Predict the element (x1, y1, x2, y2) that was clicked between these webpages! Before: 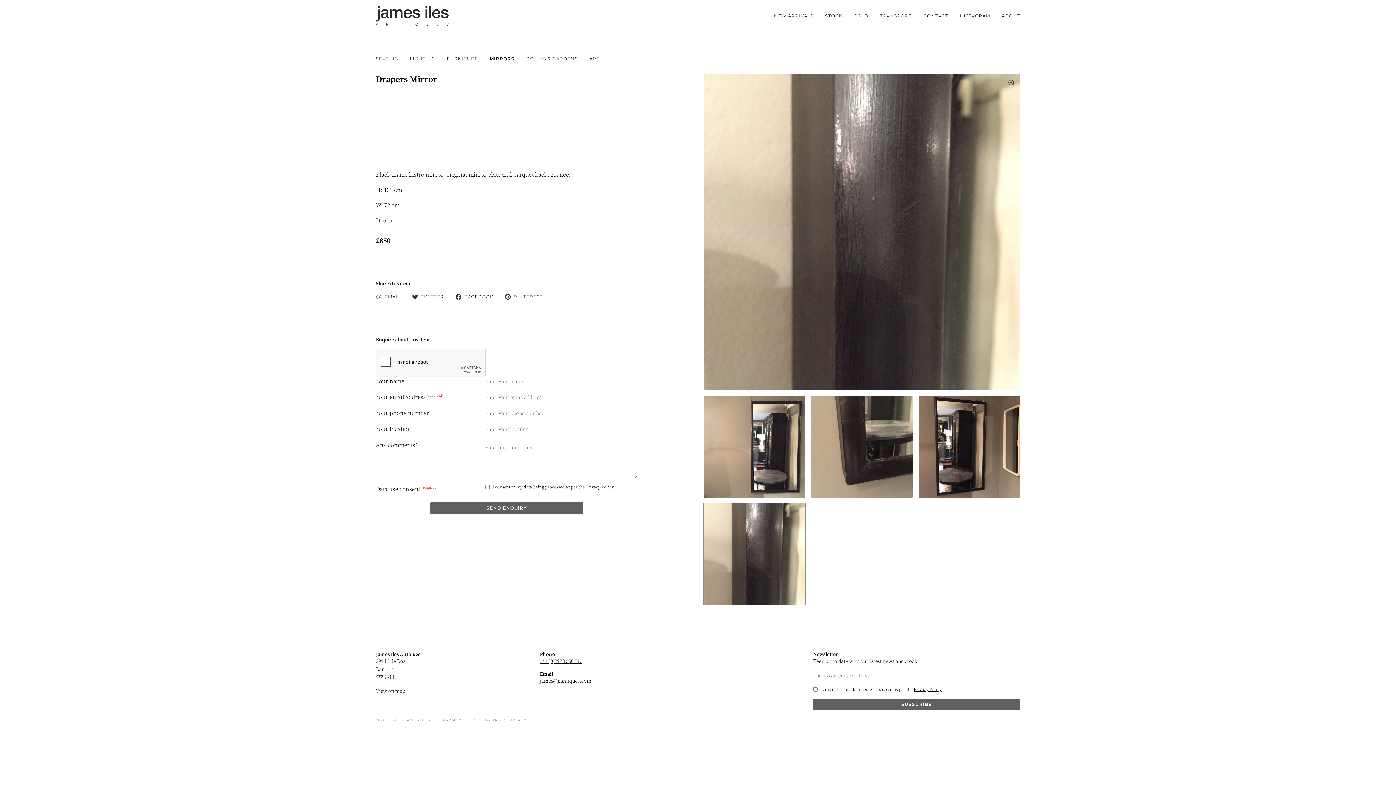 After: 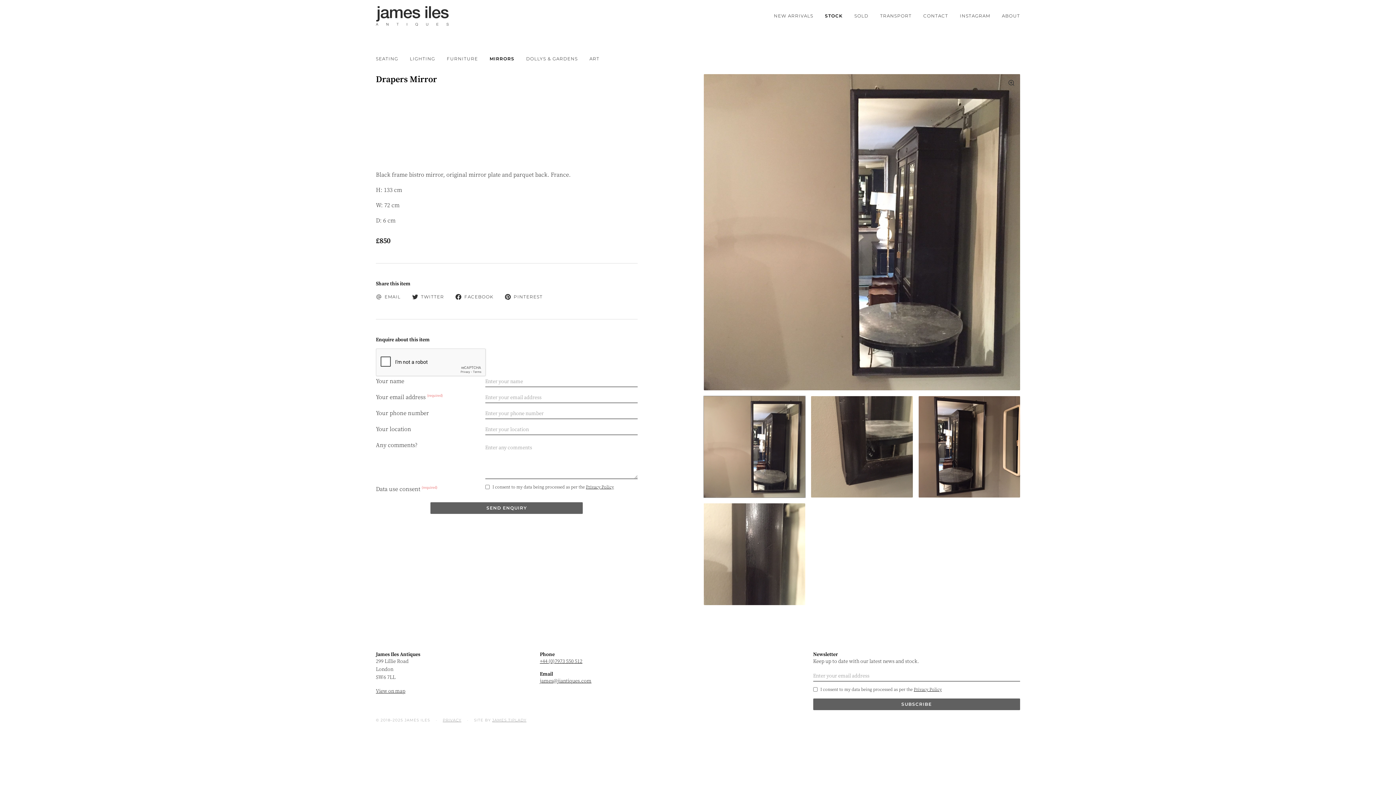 Action: bbox: (505, 292, 542, 301) label: PINTEREST